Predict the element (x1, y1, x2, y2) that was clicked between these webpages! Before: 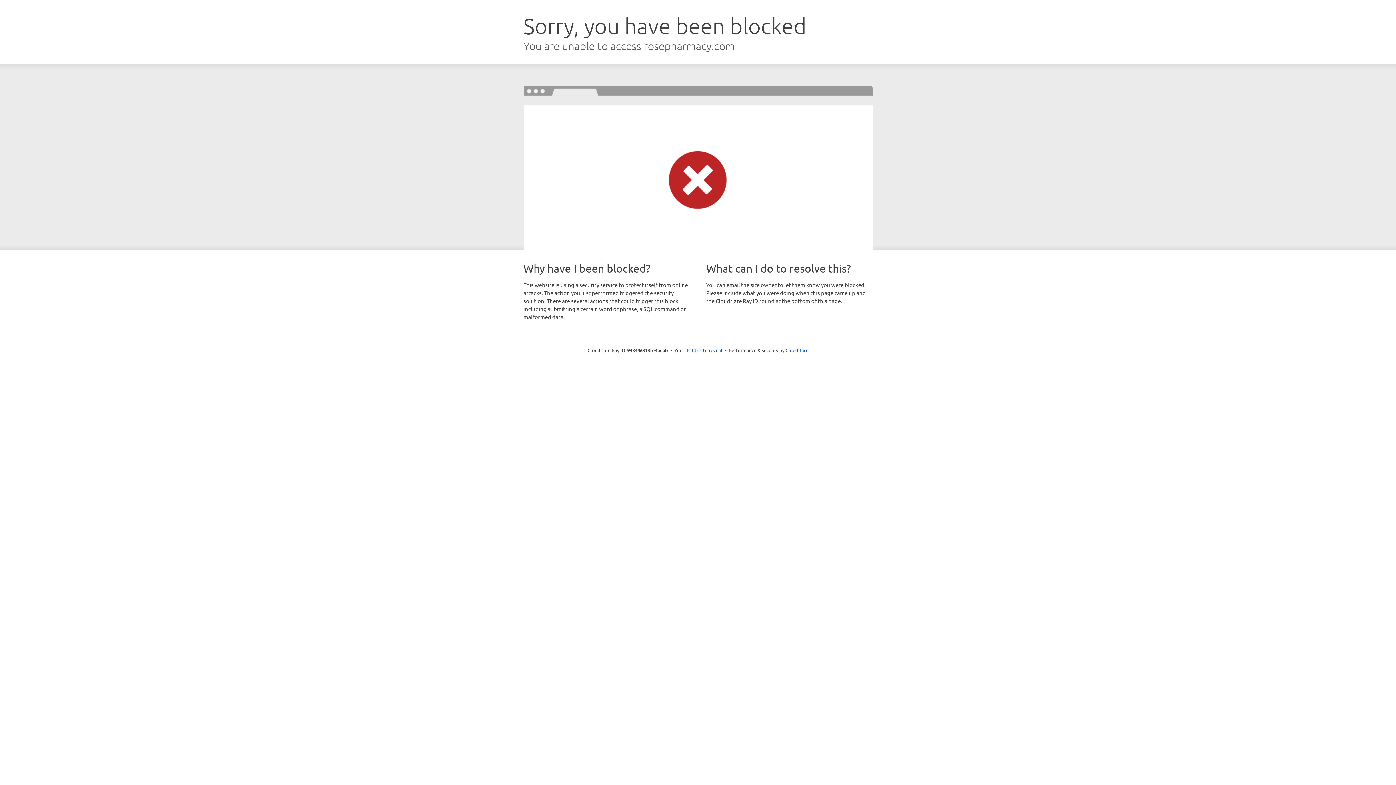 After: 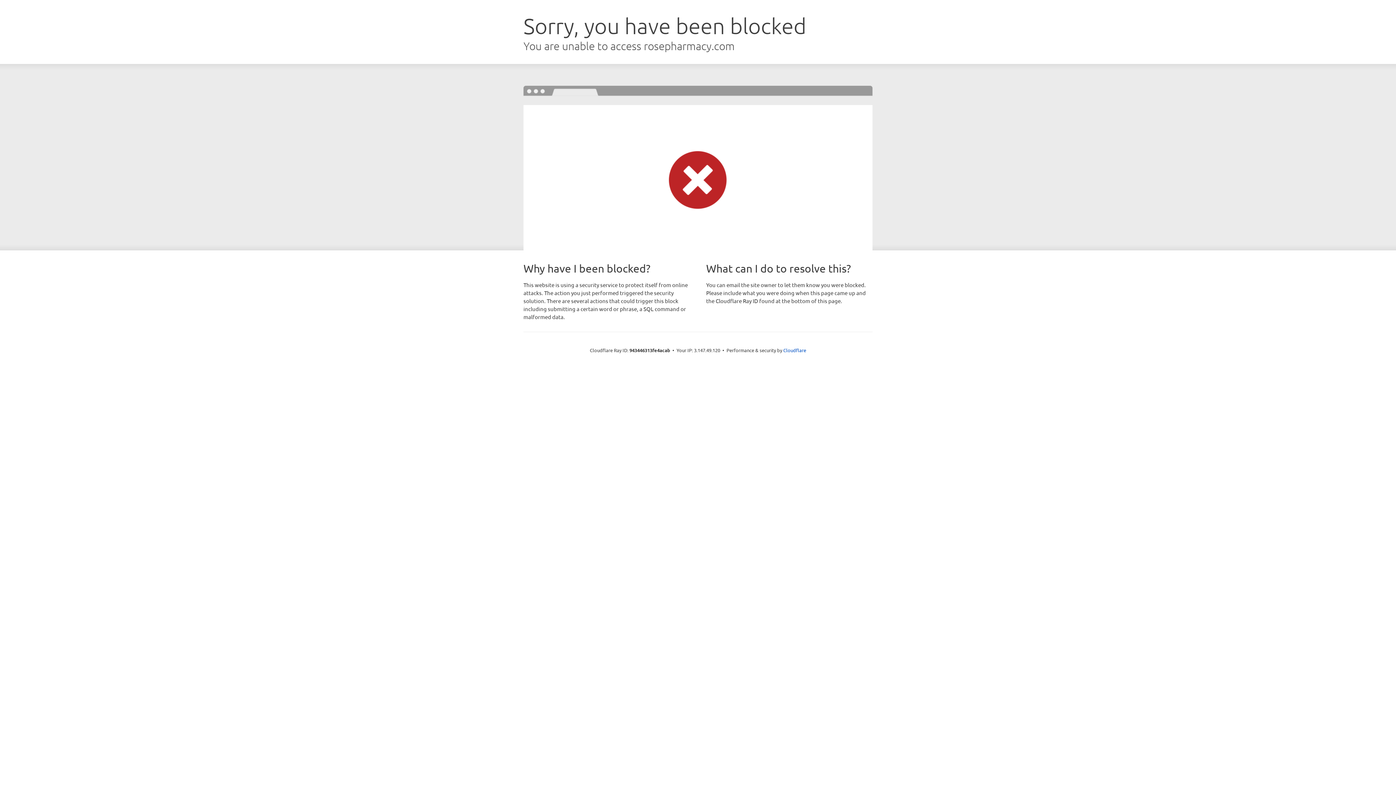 Action: label: Click to reveal bbox: (692, 346, 722, 353)